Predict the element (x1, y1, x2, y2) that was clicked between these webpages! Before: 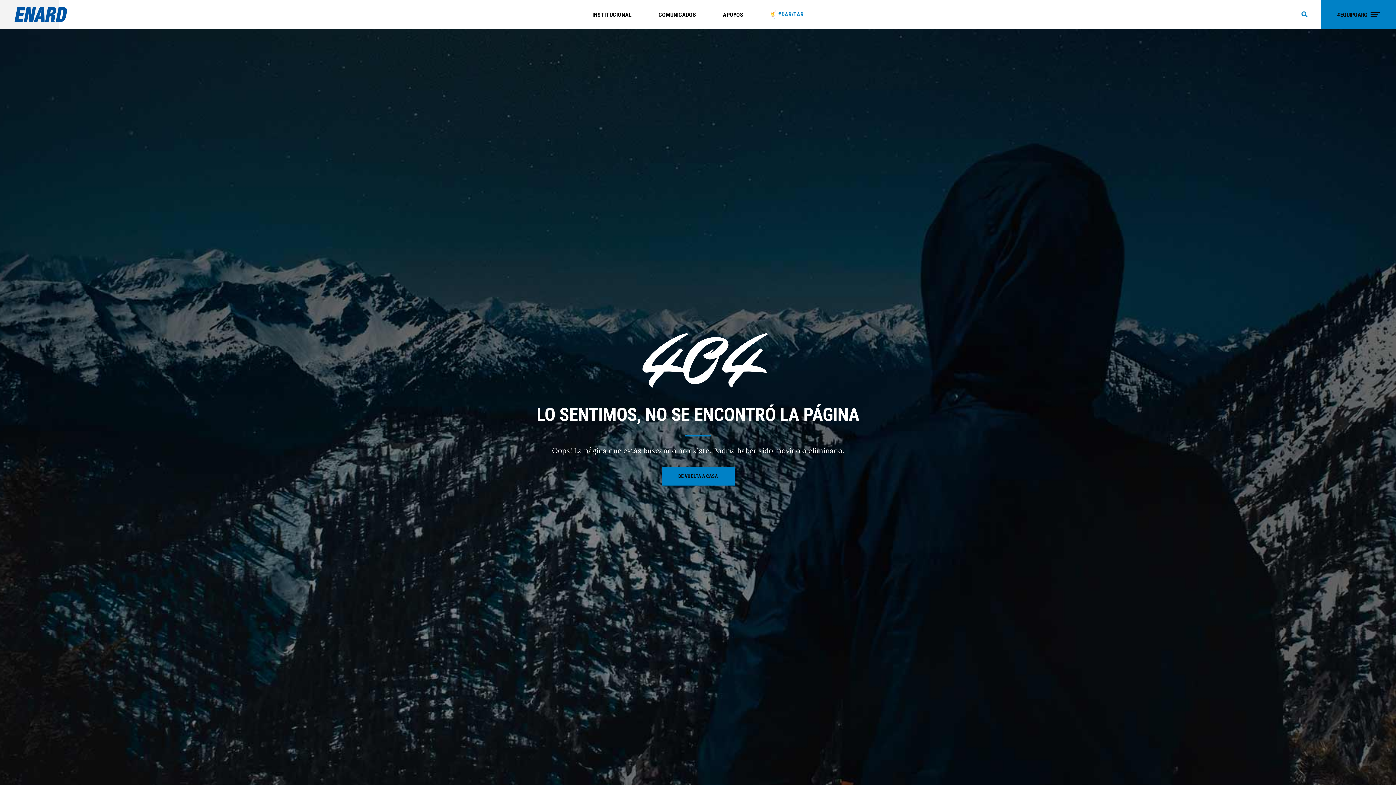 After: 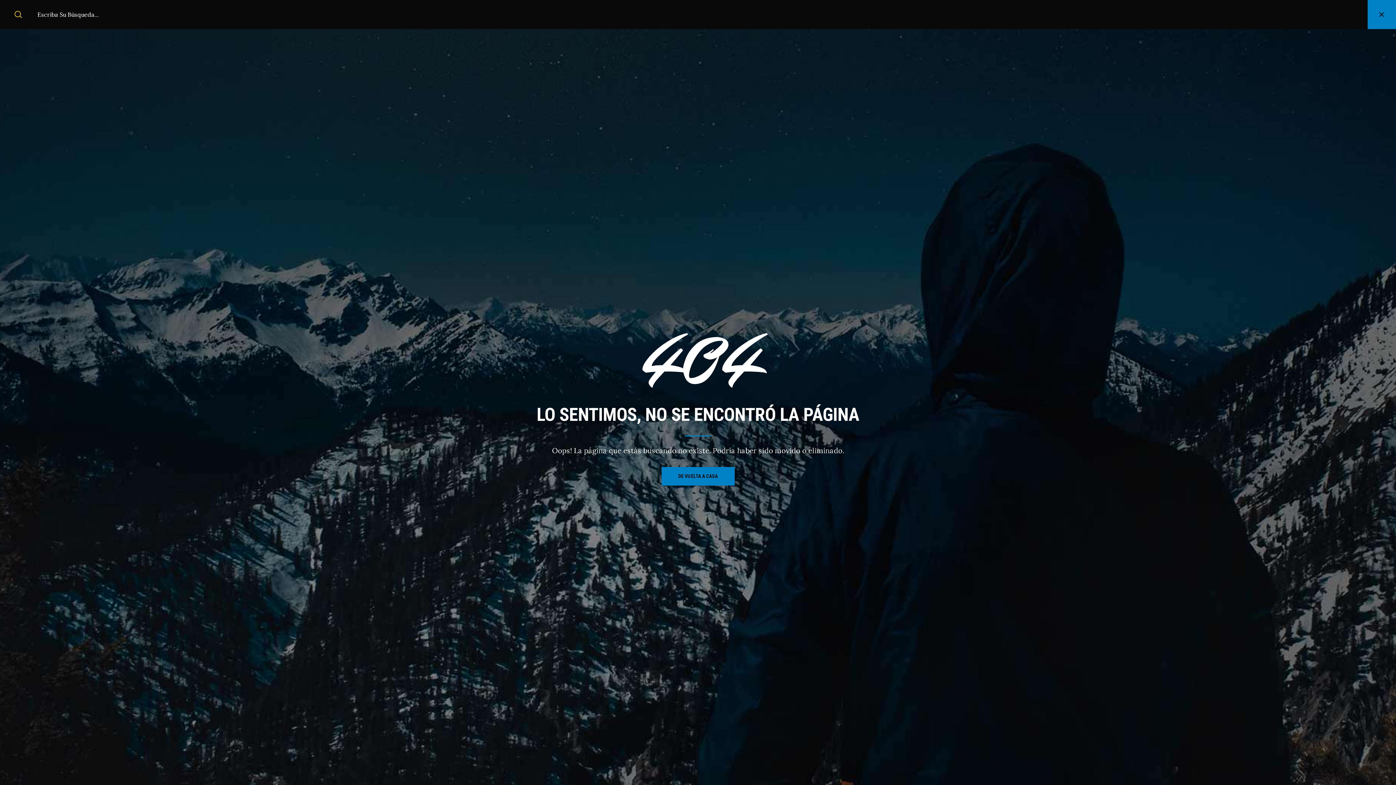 Action: bbox: (1288, 0, 1321, 29)